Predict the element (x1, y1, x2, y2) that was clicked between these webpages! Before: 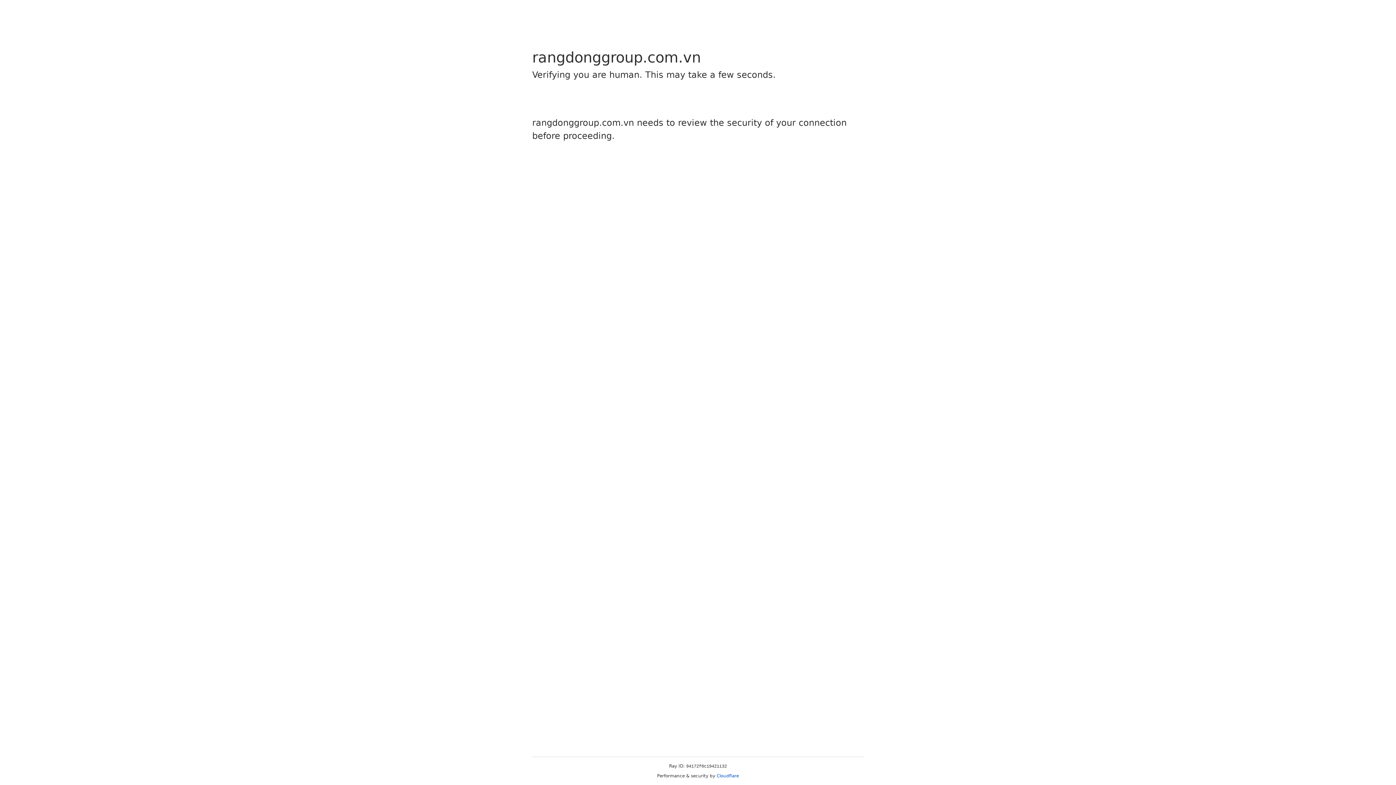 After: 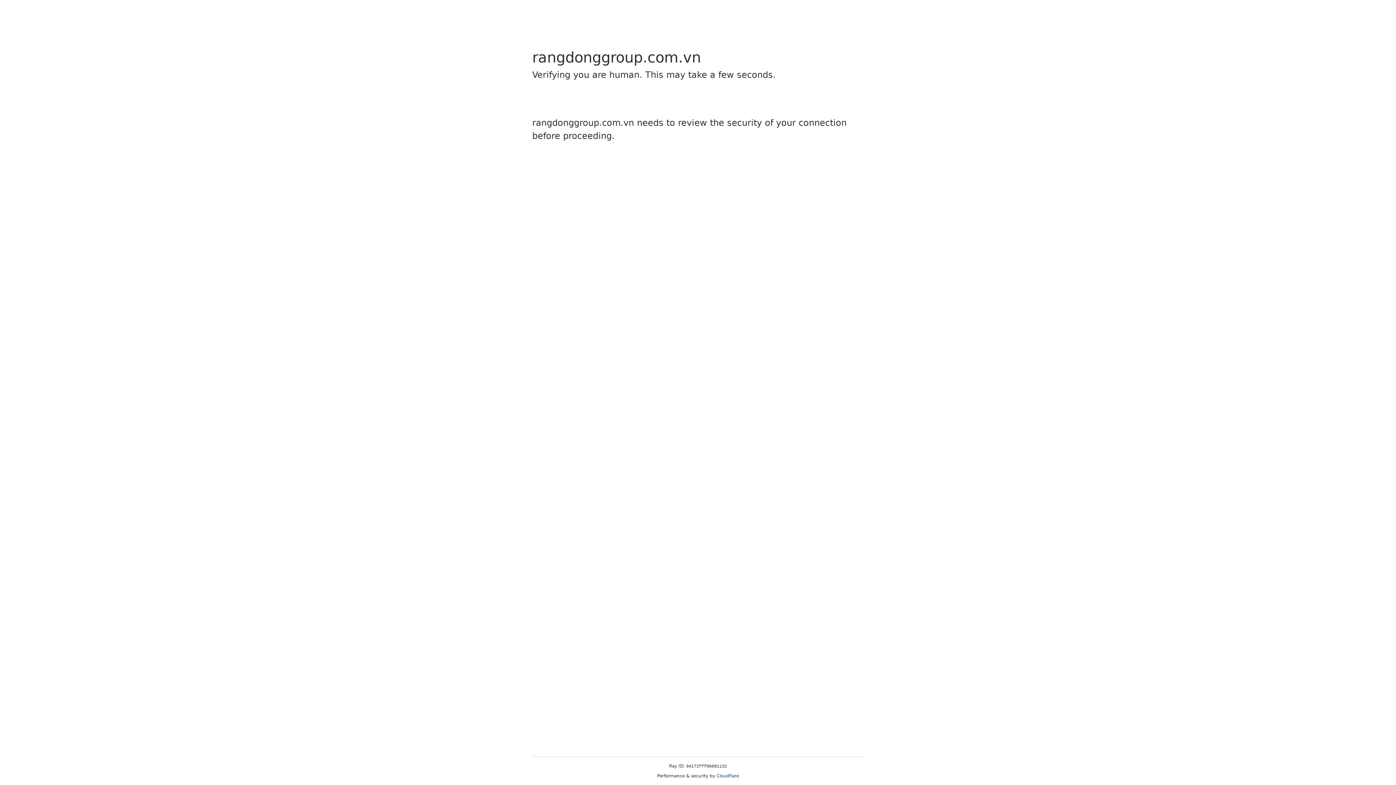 Action: label: Cloudflare bbox: (716, 773, 739, 778)